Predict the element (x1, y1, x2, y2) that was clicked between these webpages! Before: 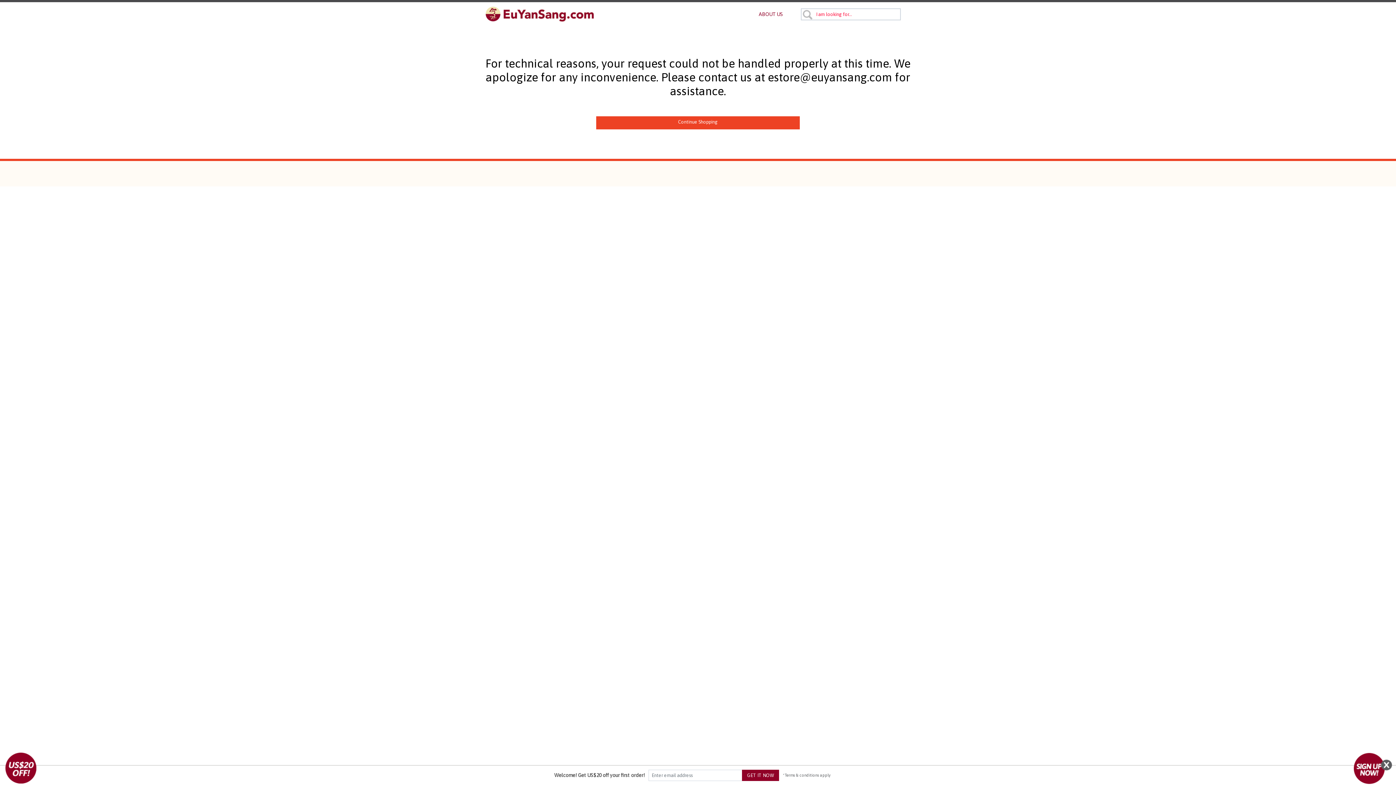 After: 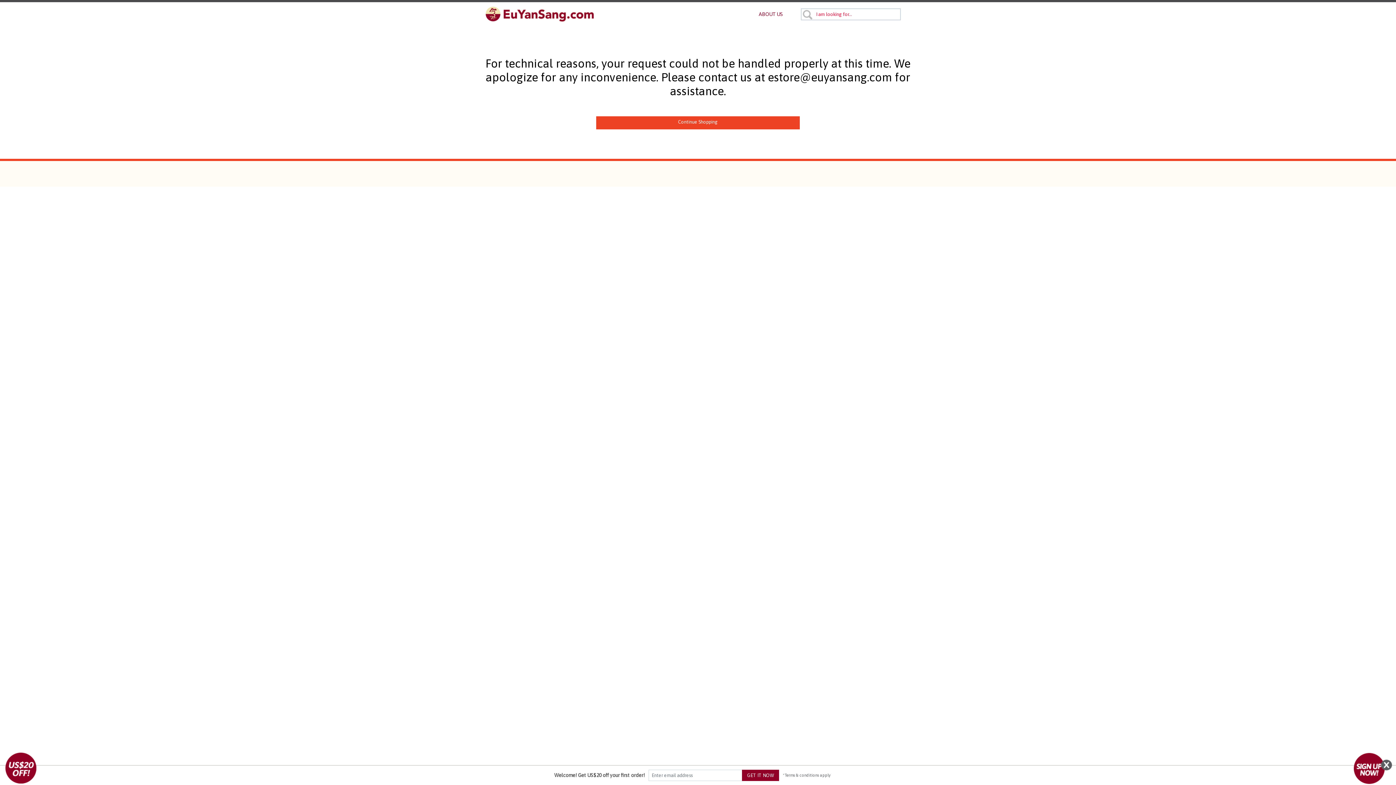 Action: label: Submit search keywords bbox: (802, 8, 812, 19)